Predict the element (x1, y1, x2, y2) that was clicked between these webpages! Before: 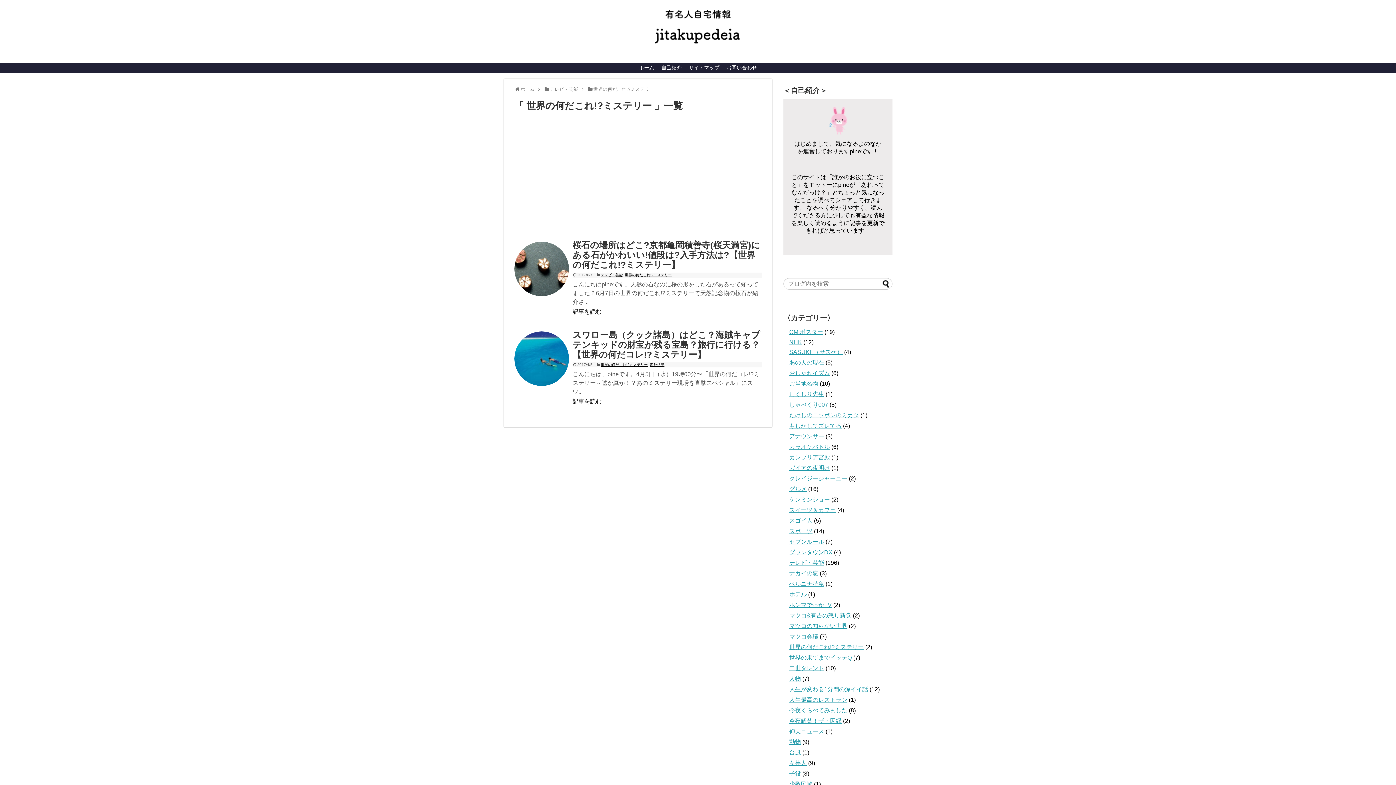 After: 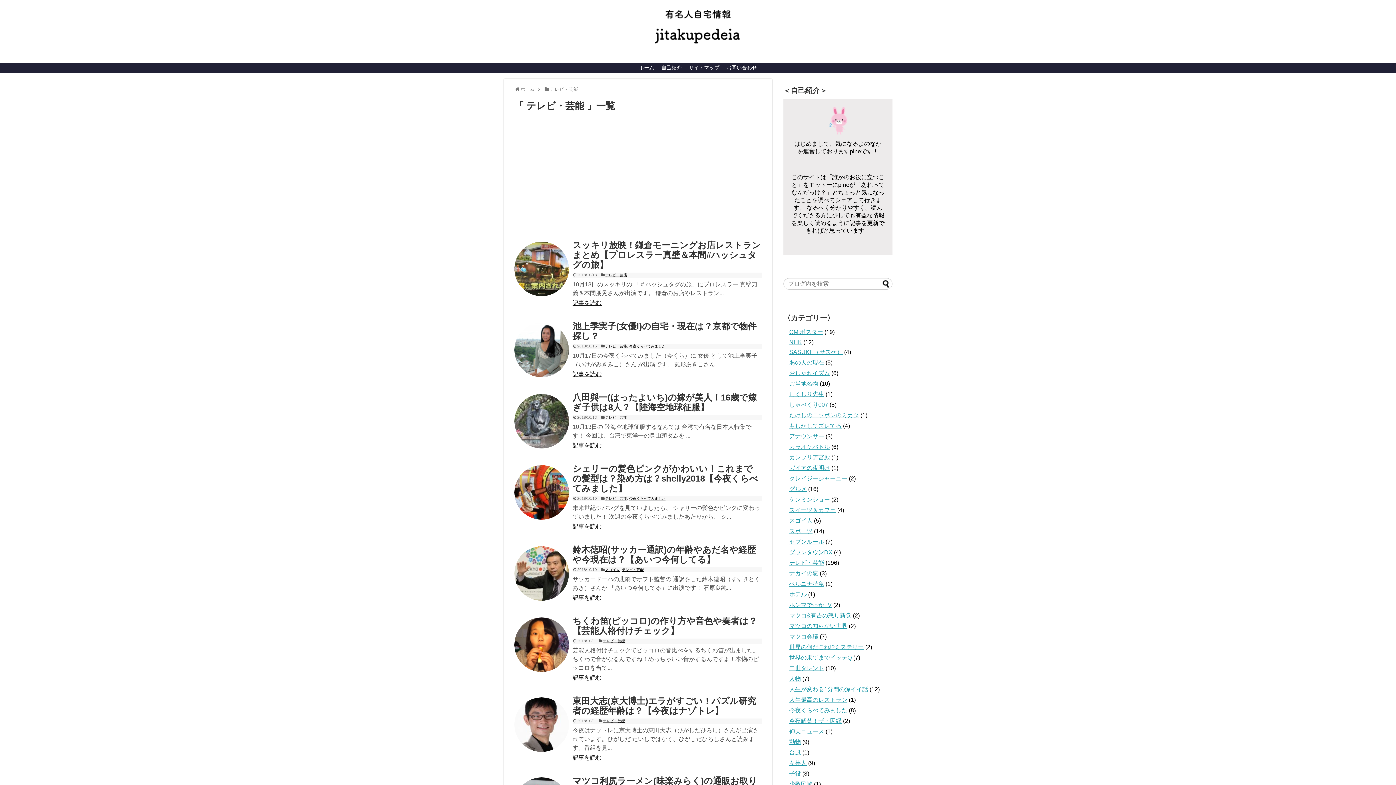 Action: label: テレビ・芸能 bbox: (600, 273, 622, 277)